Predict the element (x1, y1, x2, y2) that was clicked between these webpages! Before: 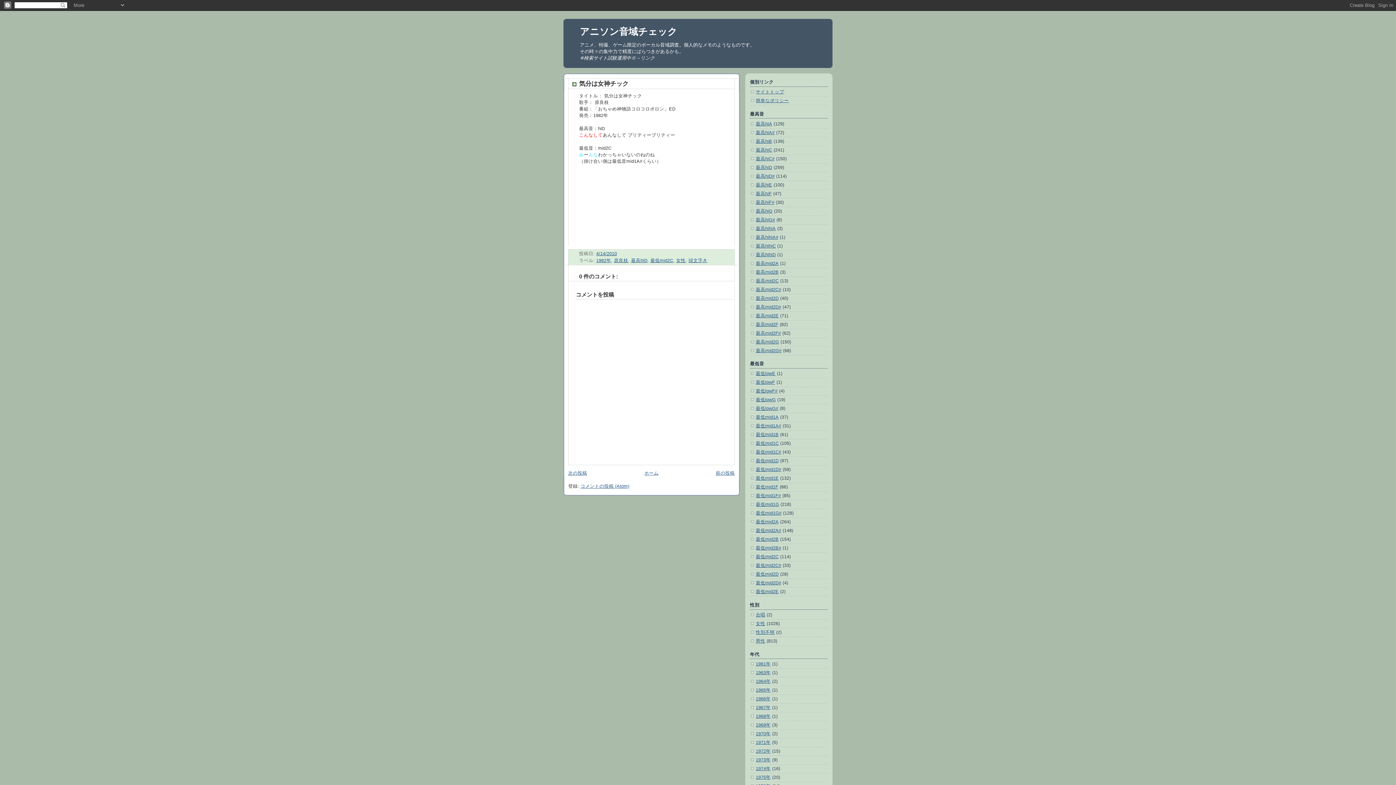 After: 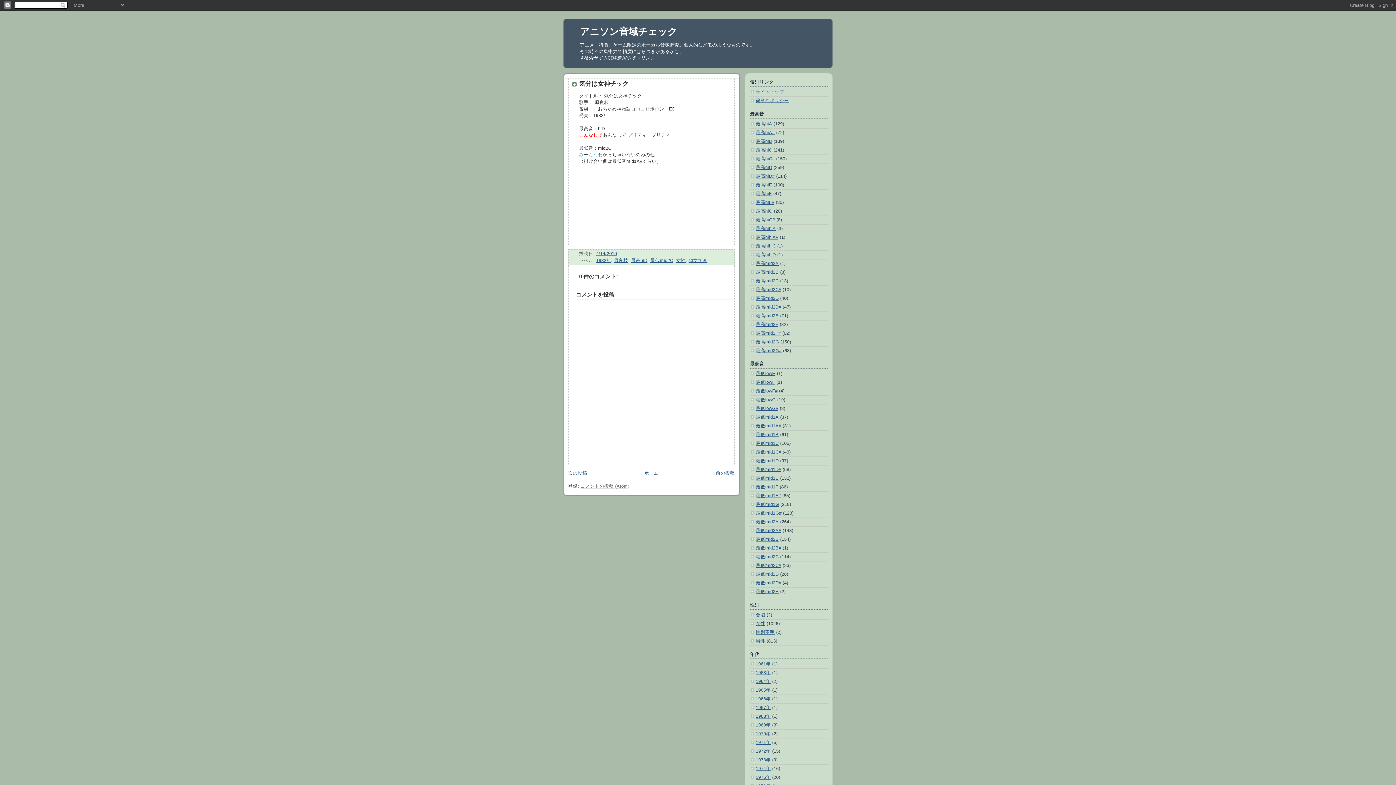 Action: bbox: (580, 484, 629, 489) label: コメントの投稿 (Atom)